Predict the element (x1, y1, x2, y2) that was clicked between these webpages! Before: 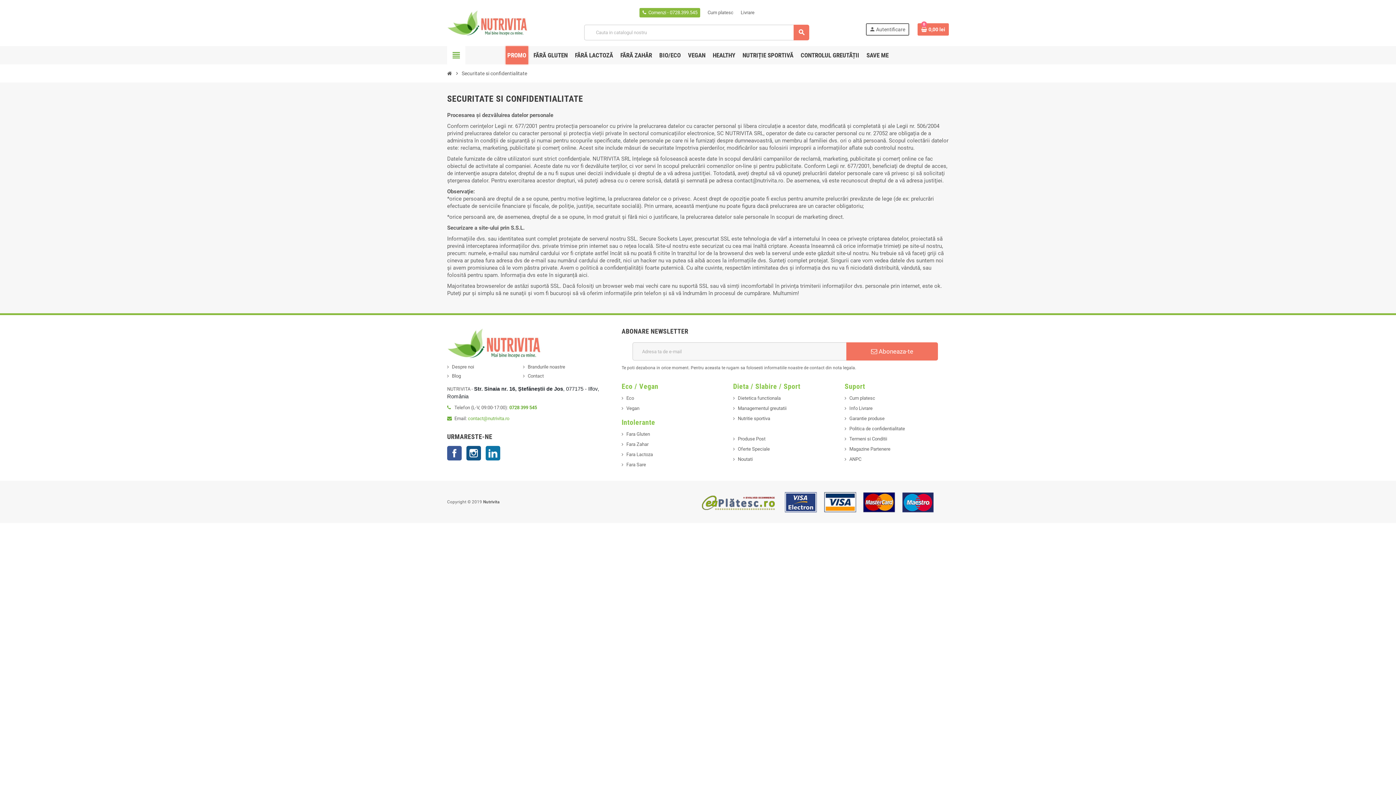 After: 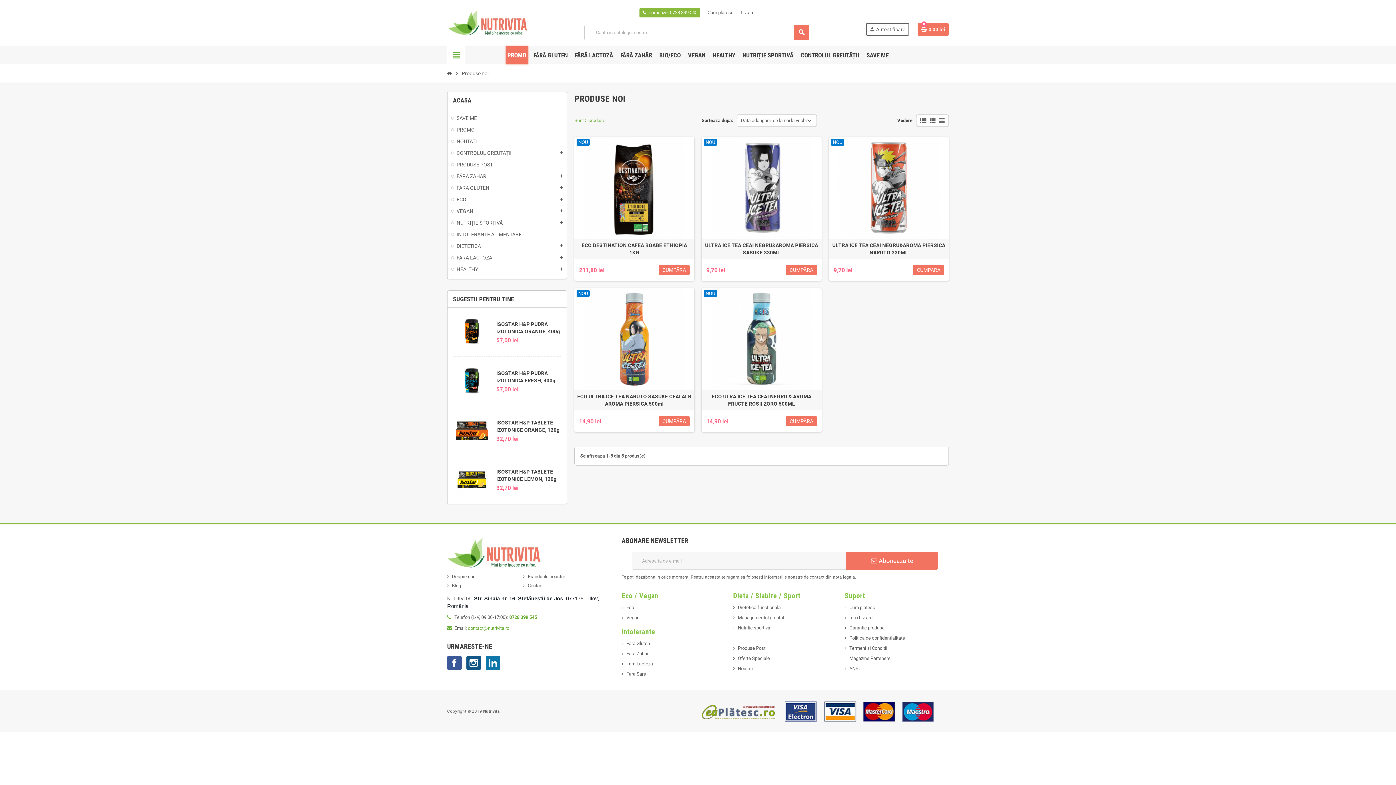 Action: bbox: (733, 456, 752, 462) label: Noutati